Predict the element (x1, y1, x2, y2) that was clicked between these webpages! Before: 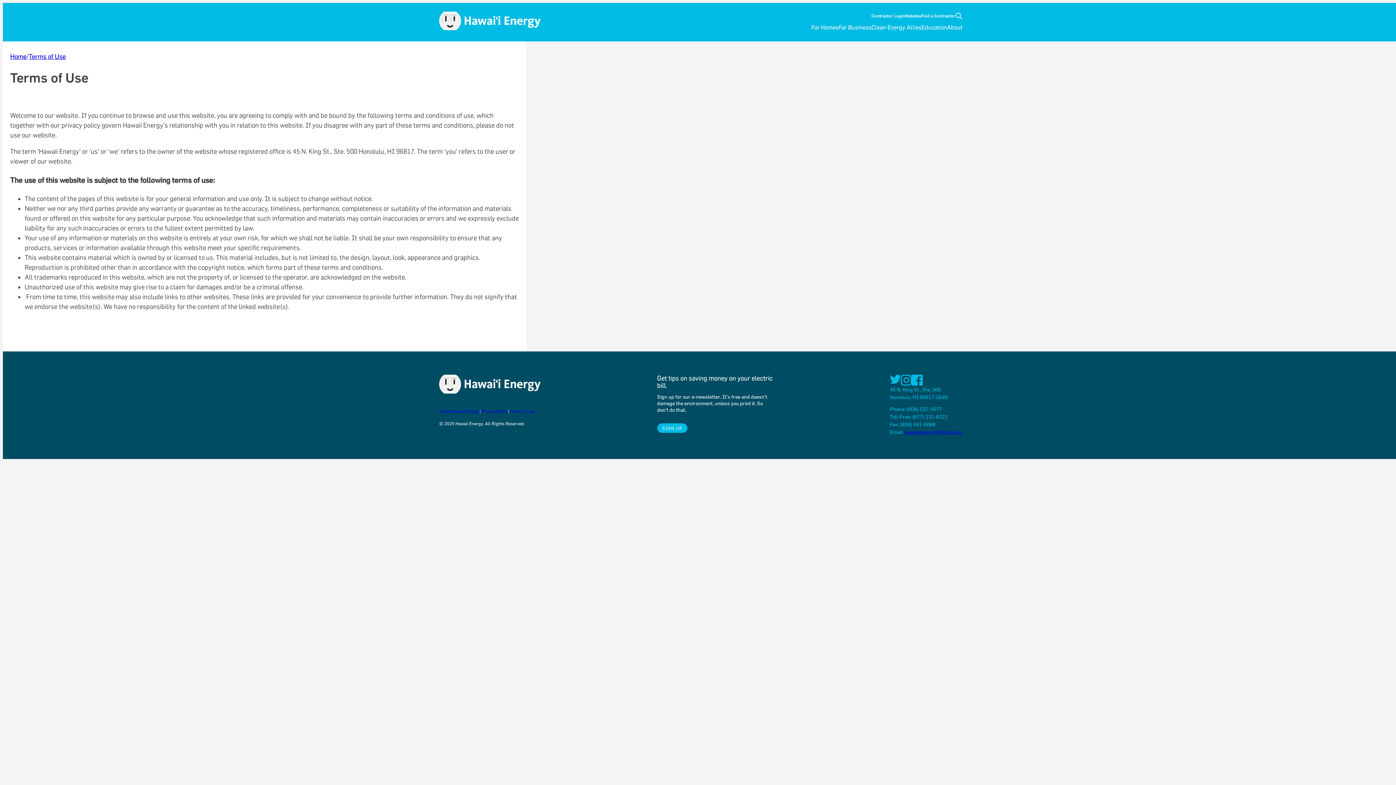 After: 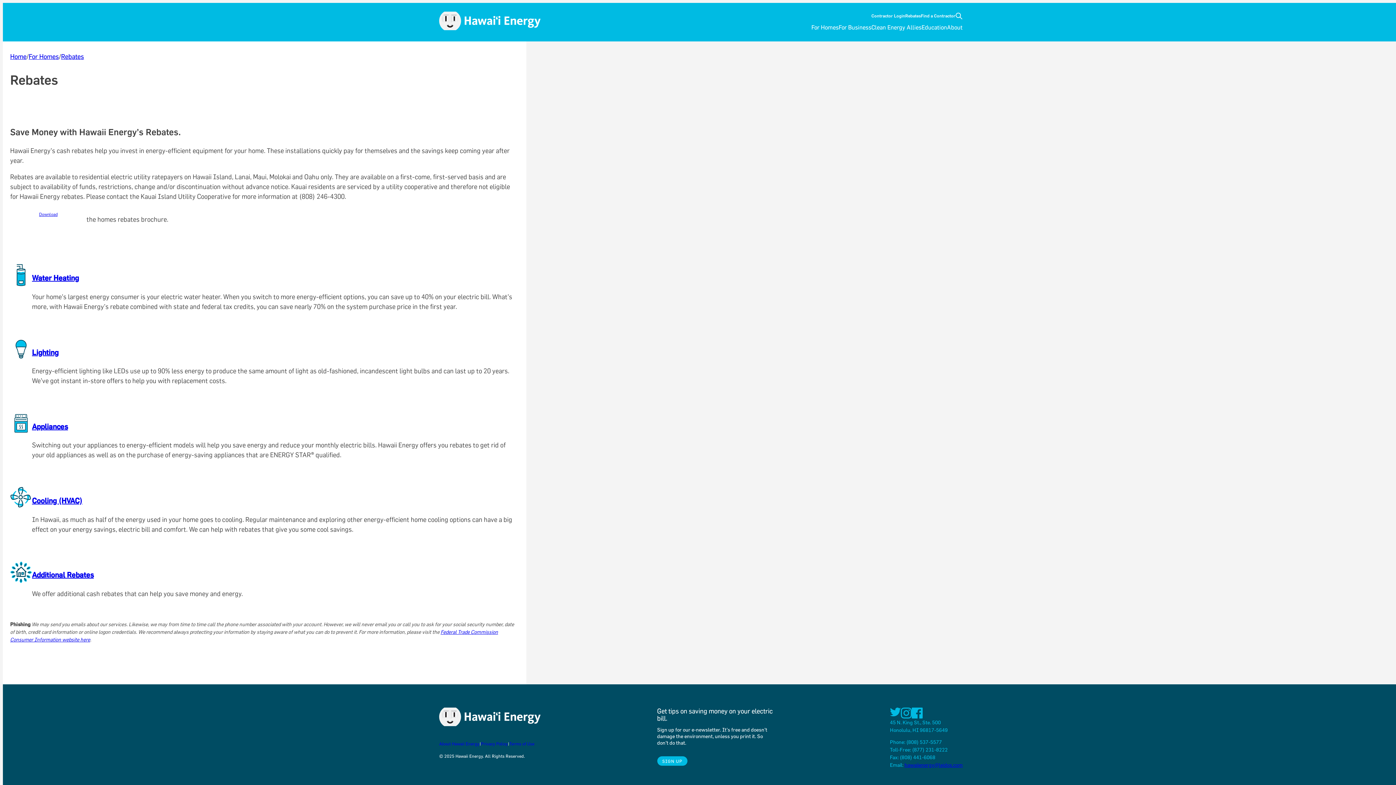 Action: label: Rebates bbox: (905, 12, 921, 22)